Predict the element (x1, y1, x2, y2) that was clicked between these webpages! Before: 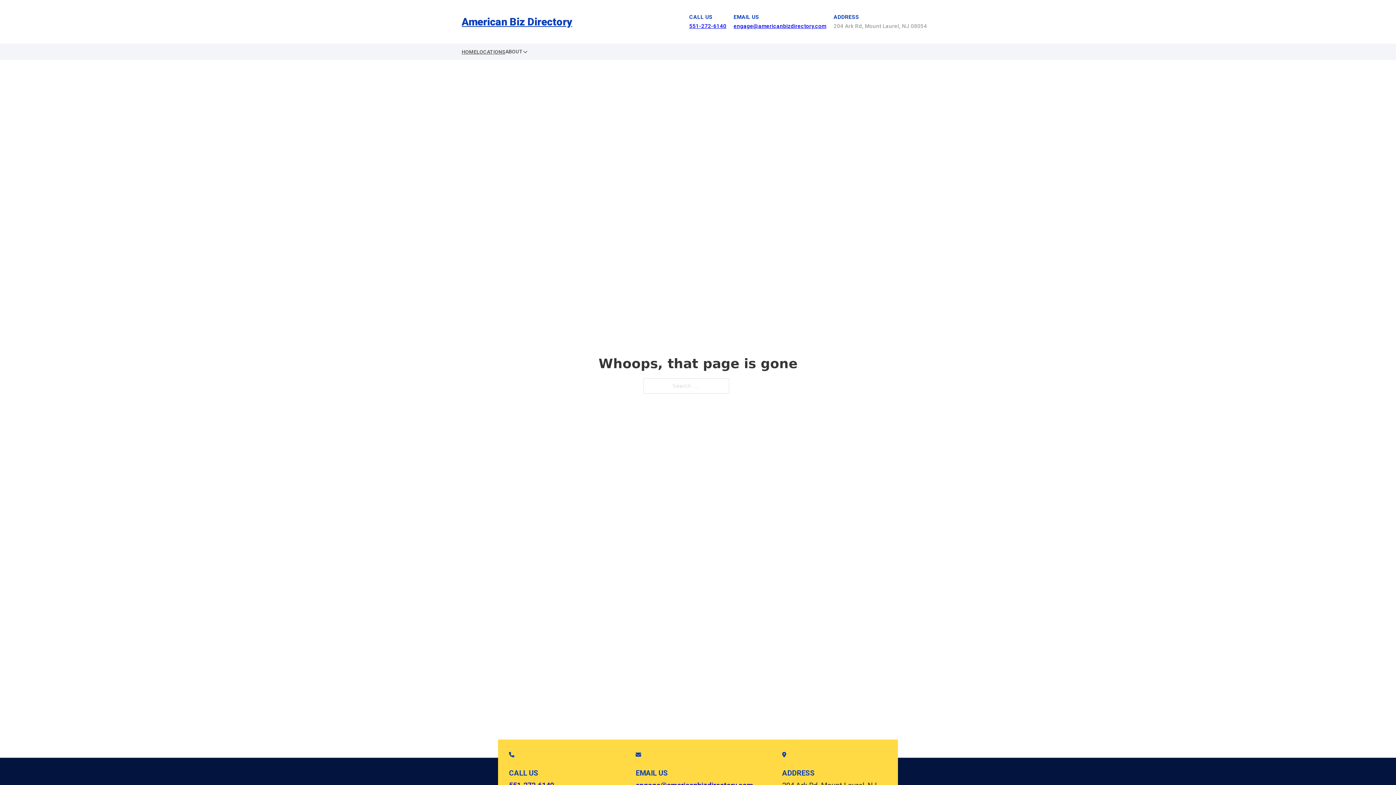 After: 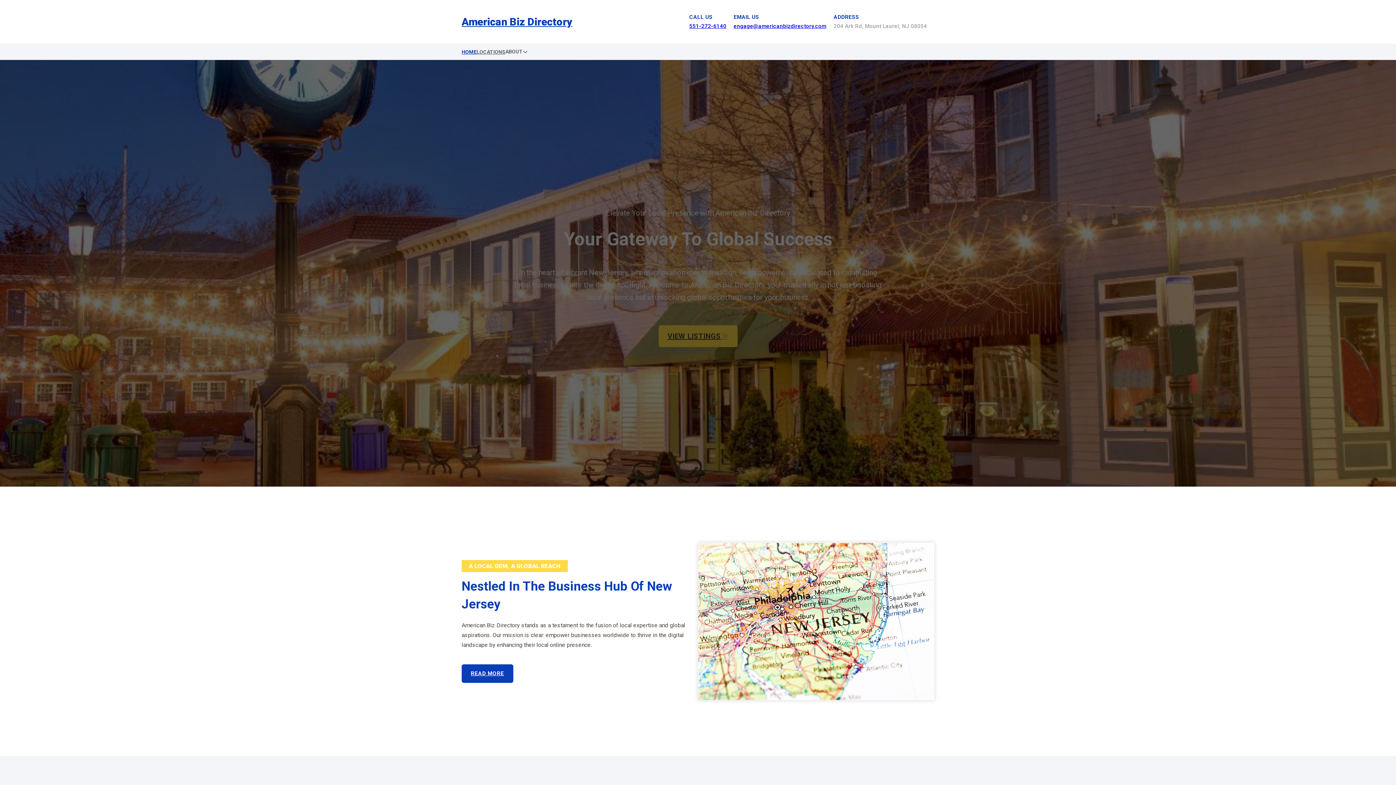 Action: label: American Biz Directory bbox: (461, 12, 572, 30)